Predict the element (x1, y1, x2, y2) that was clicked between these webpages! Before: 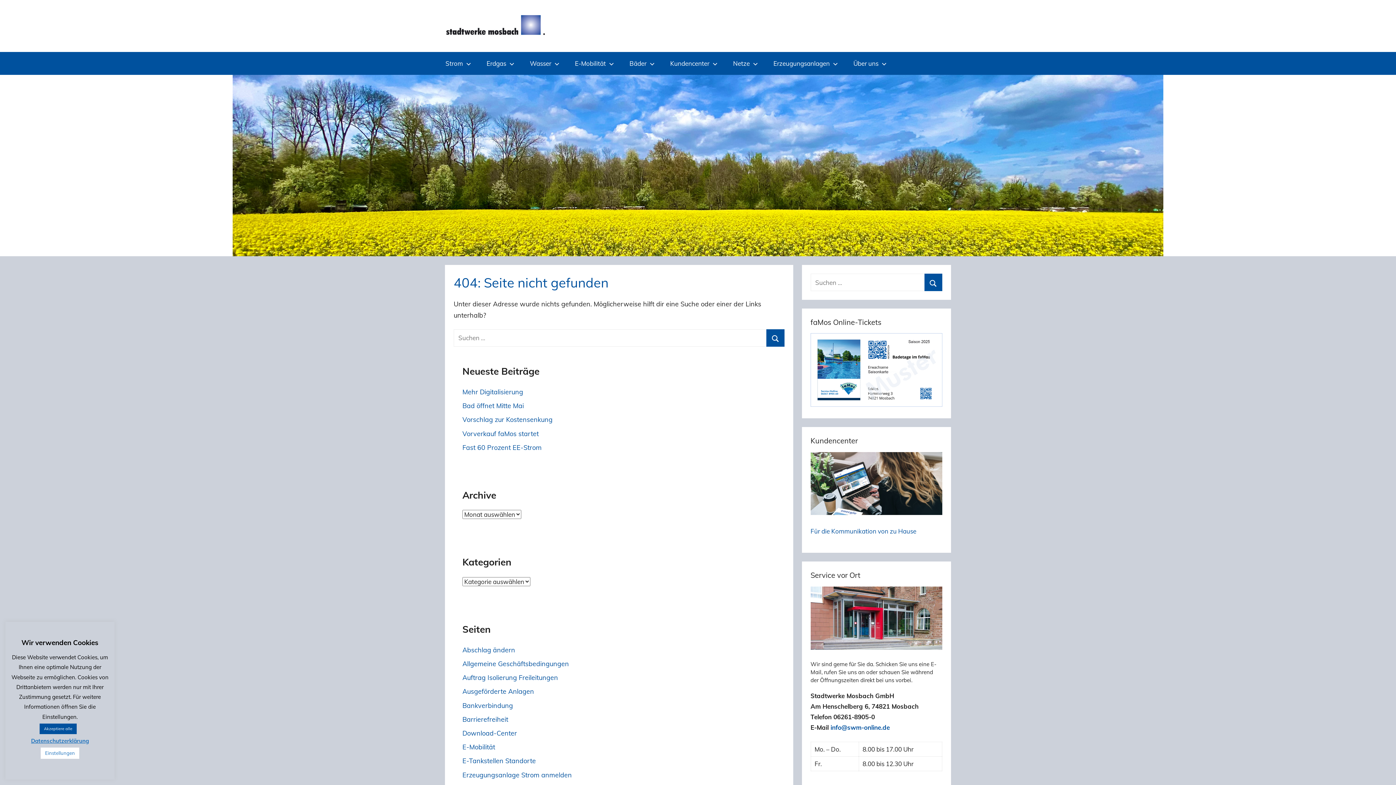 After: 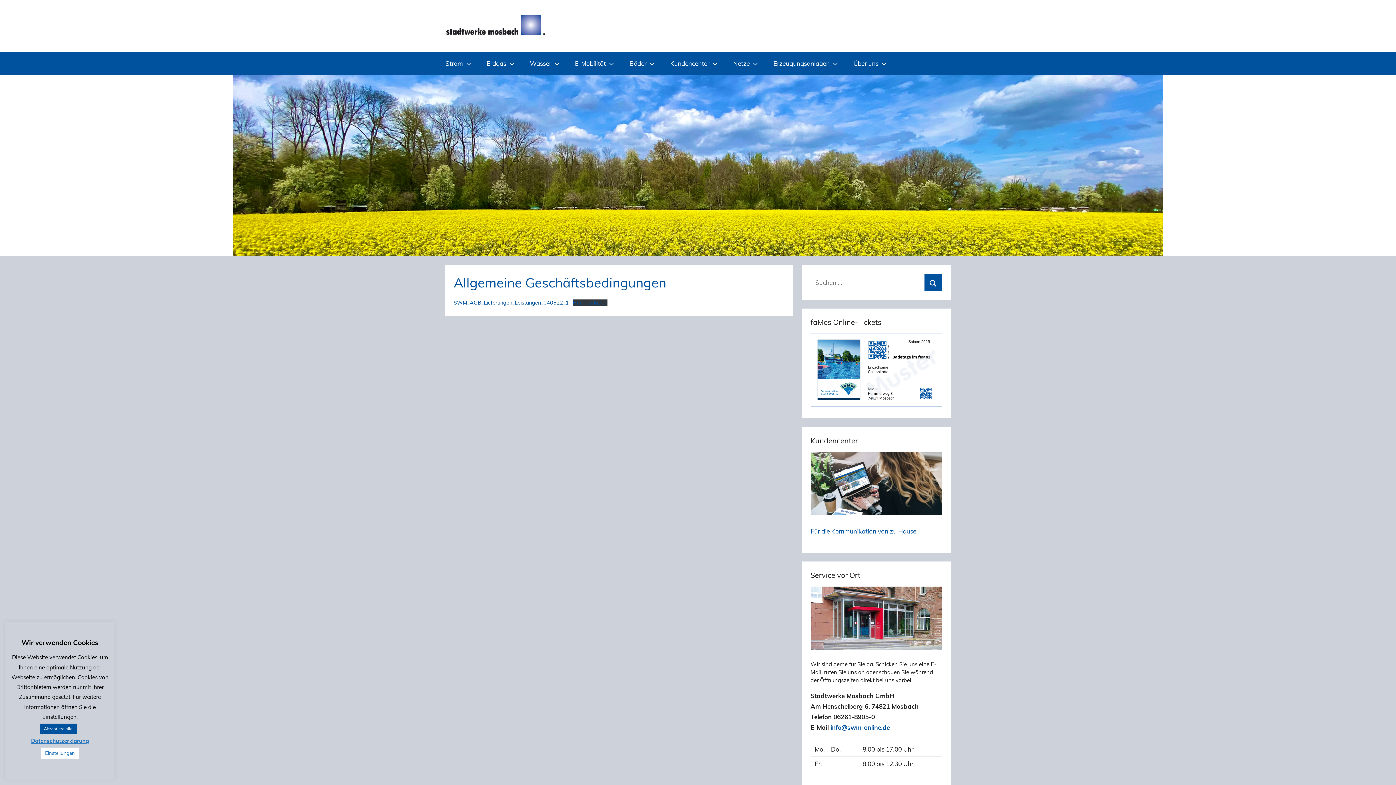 Action: label: Allgemeine Geschäftsbedingungen bbox: (462, 660, 569, 668)